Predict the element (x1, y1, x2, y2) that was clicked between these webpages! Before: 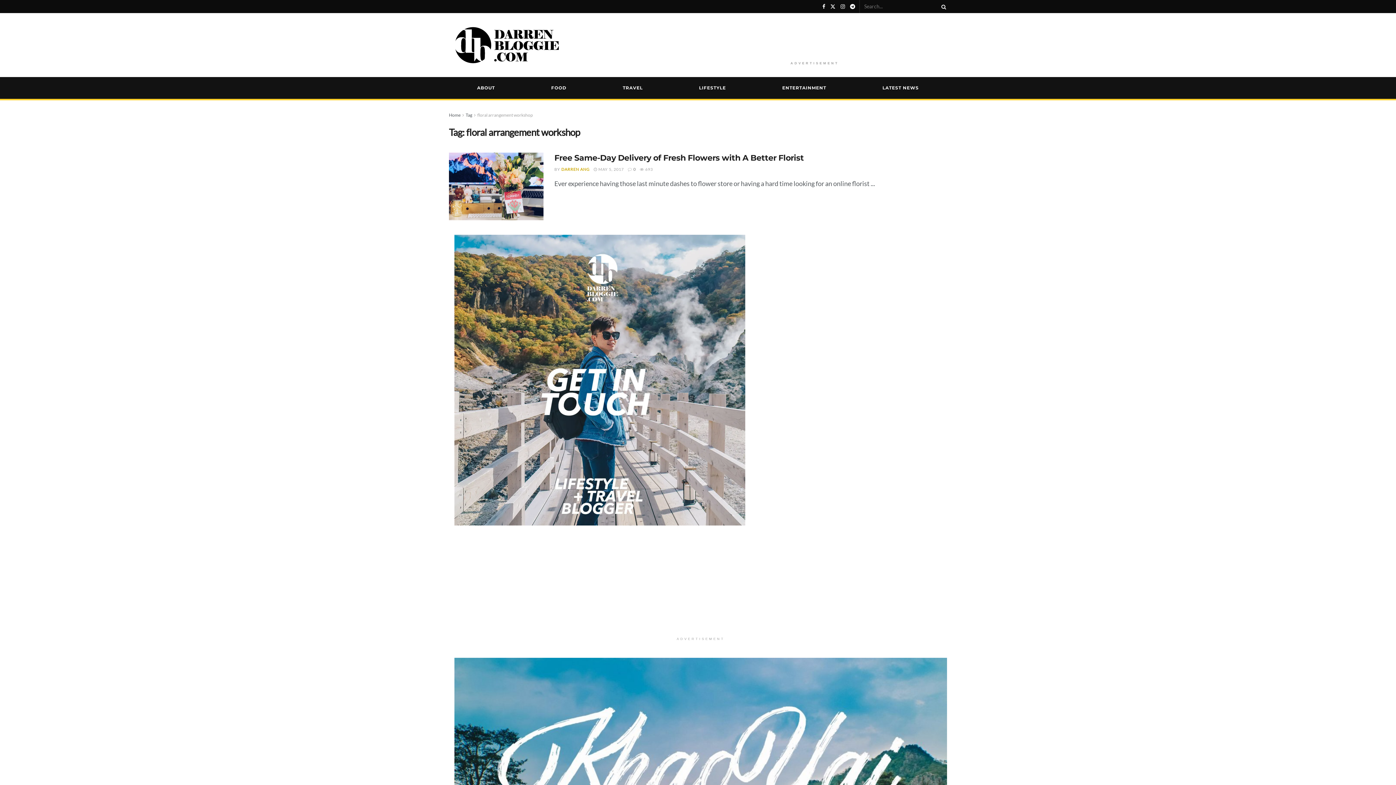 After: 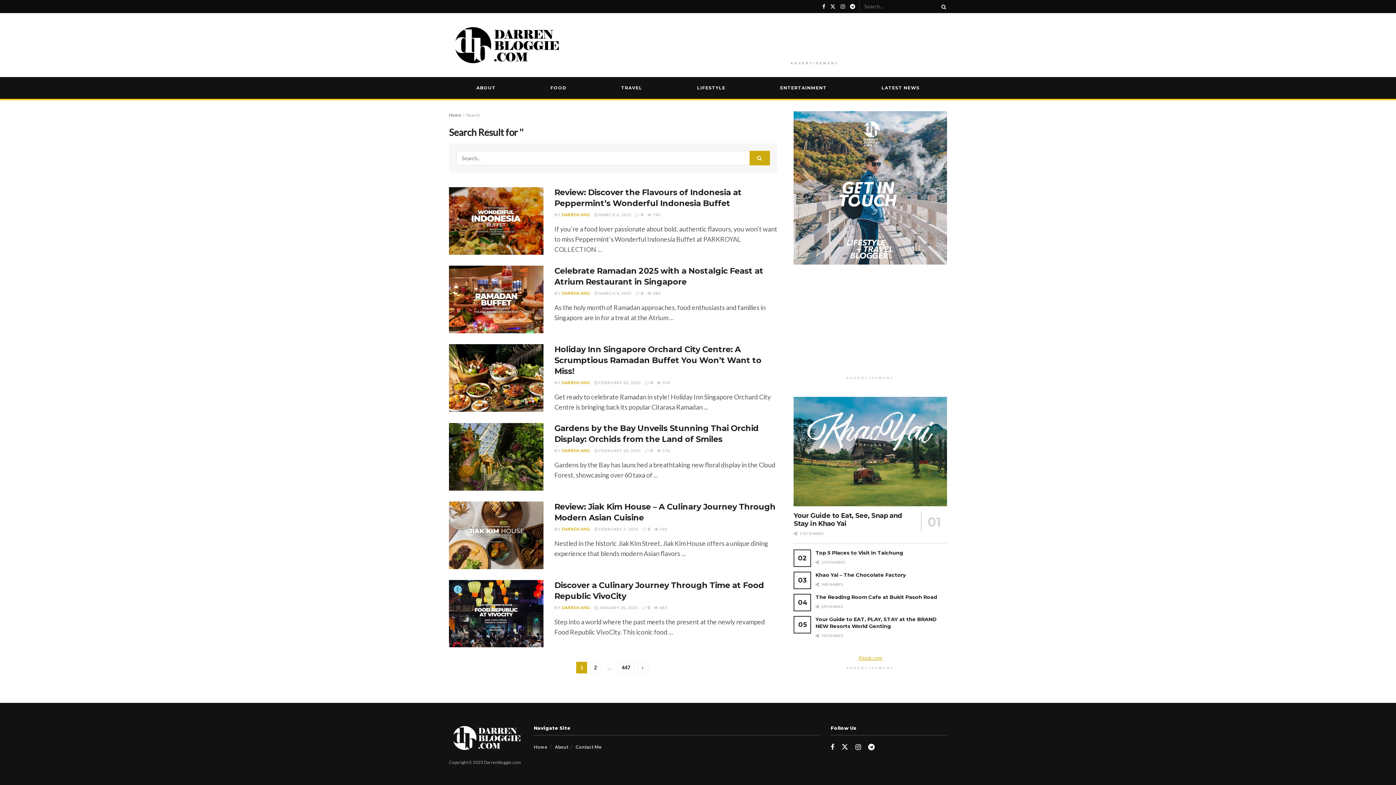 Action: bbox: (938, 0, 947, 13) label: Search Button